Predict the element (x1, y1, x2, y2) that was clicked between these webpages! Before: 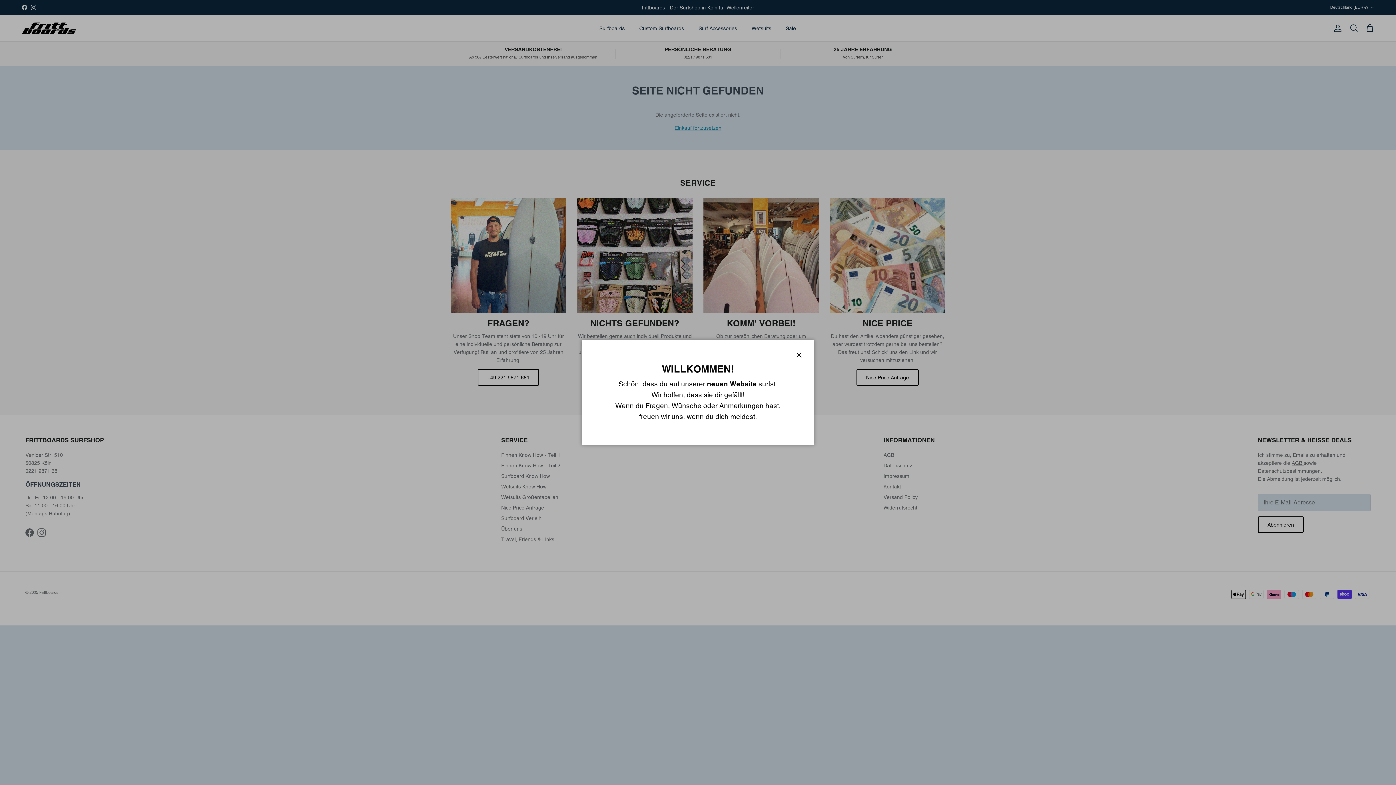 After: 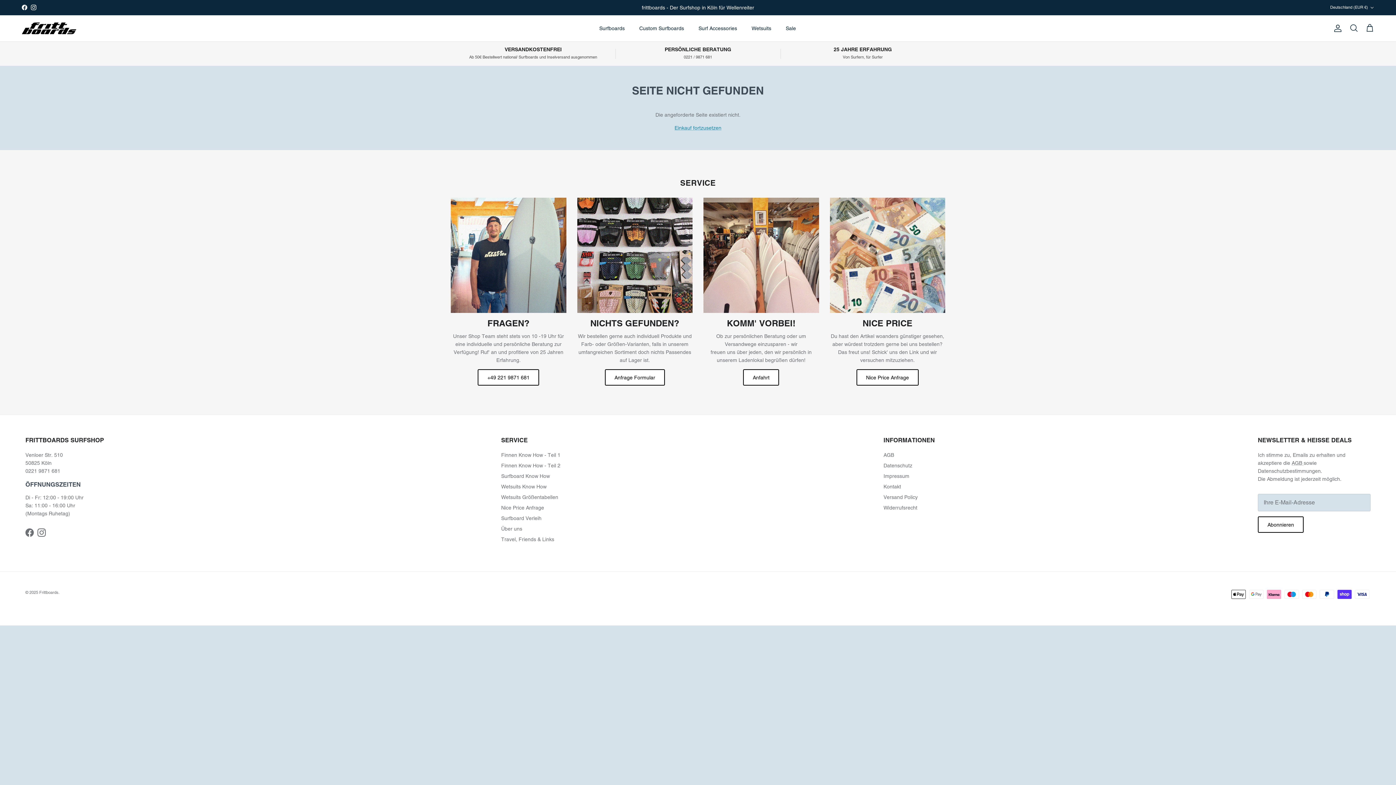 Action: label: Schließen bbox: (791, 347, 807, 363)